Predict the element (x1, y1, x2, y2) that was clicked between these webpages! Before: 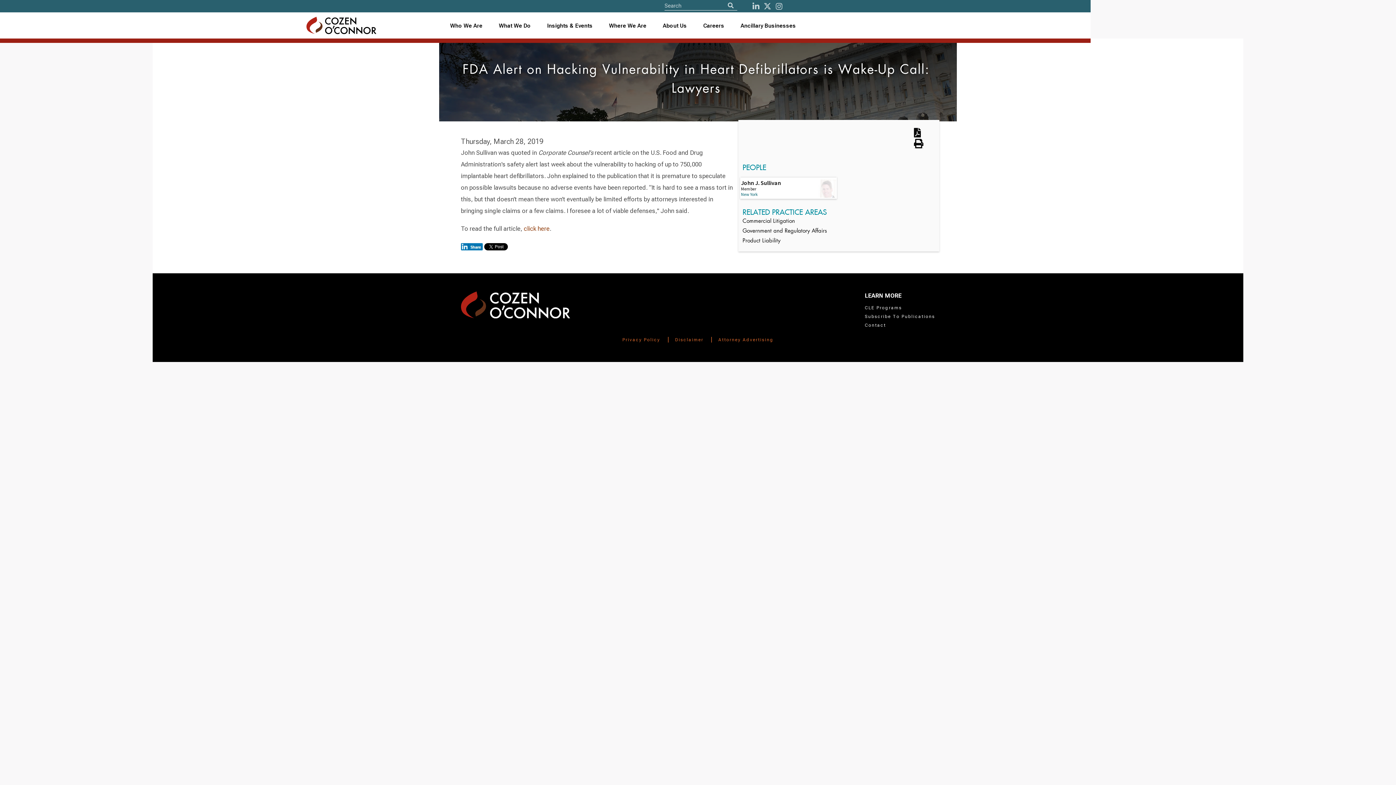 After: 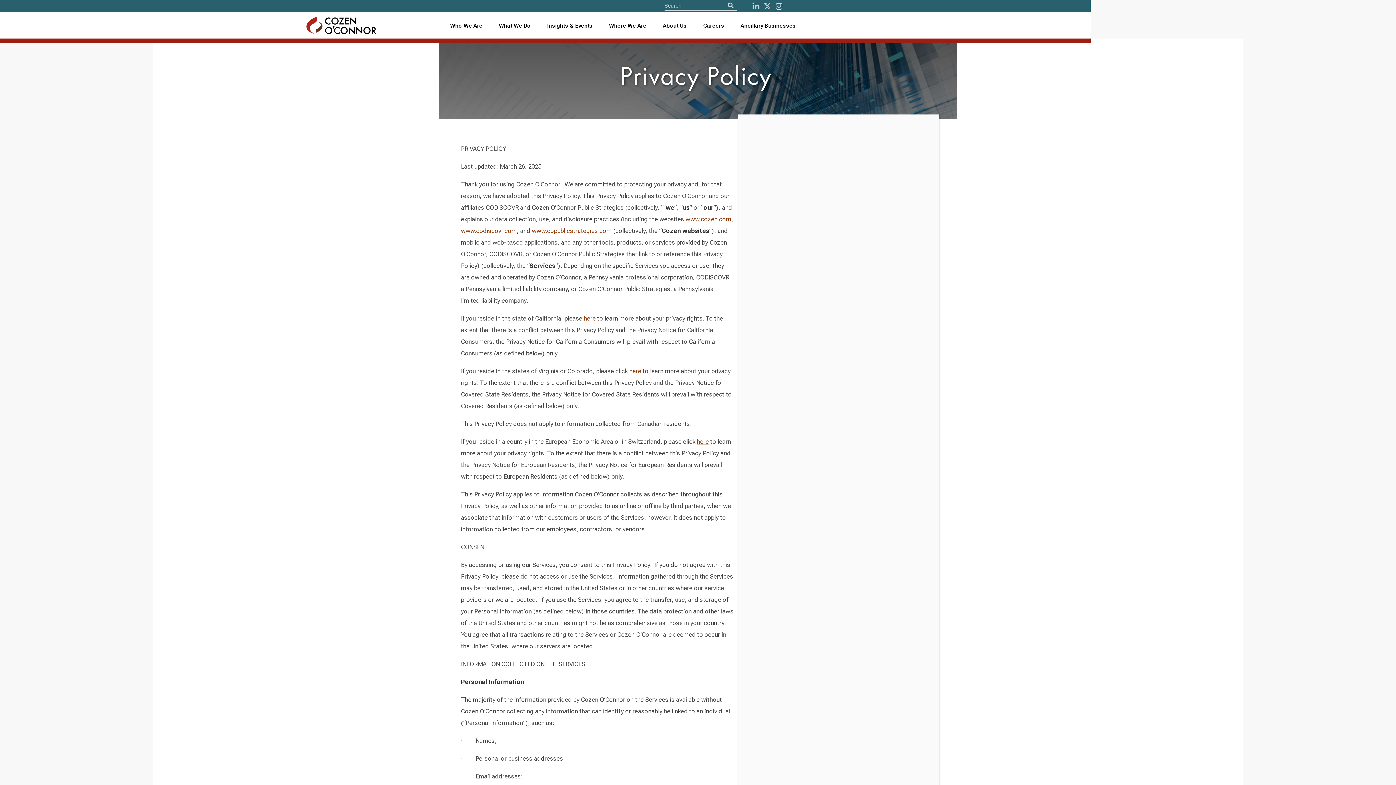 Action: label: Privacy Policy bbox: (622, 337, 660, 342)